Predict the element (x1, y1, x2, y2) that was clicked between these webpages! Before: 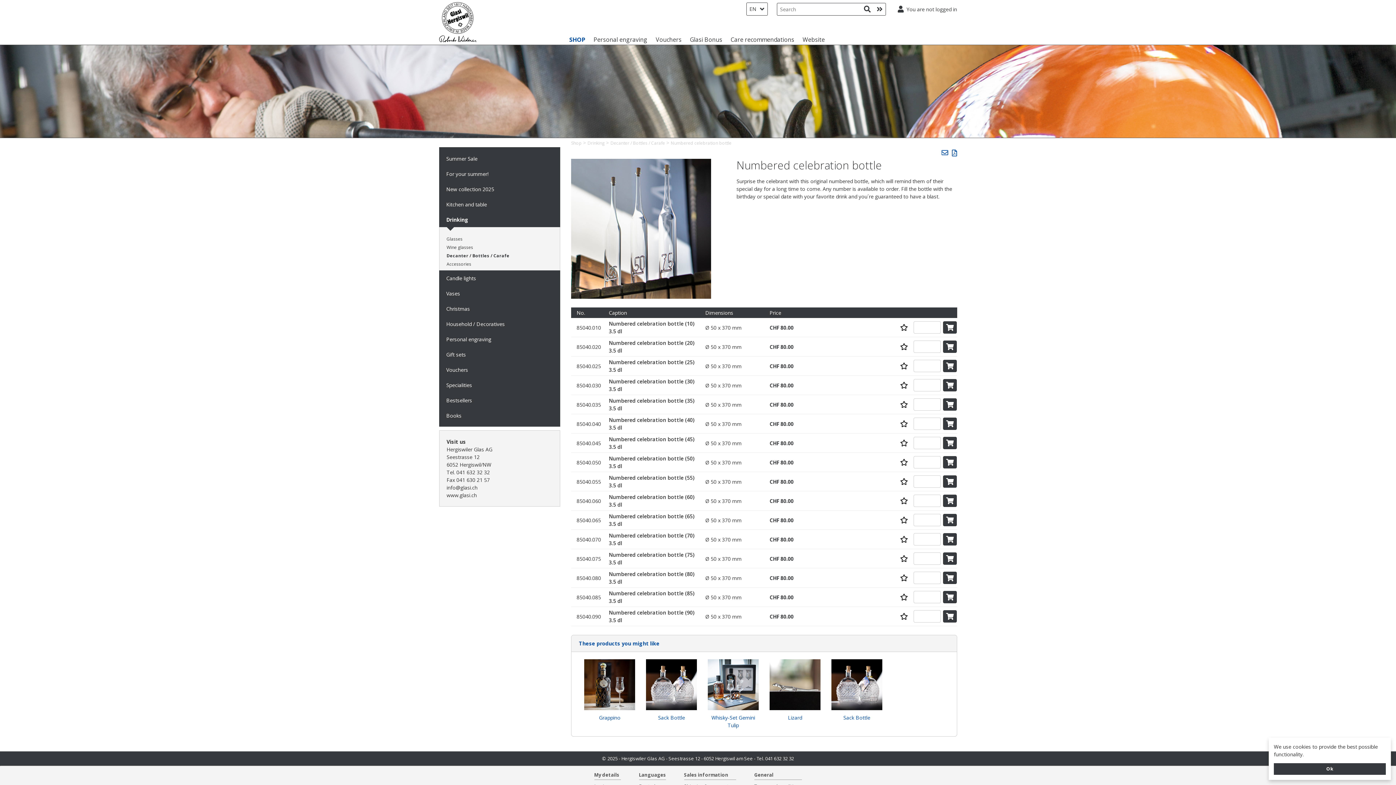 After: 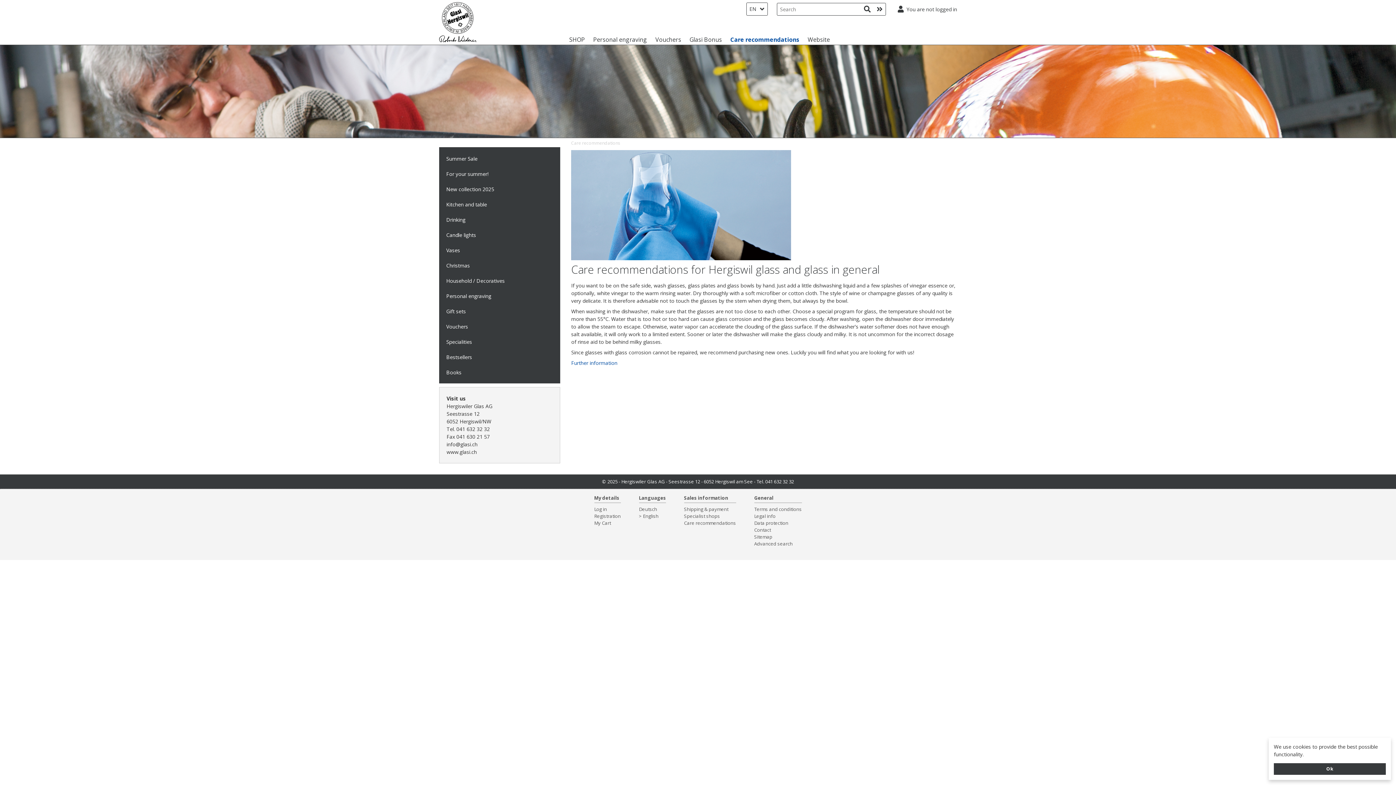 Action: label: Care recommendations bbox: (730, 35, 802, 44)